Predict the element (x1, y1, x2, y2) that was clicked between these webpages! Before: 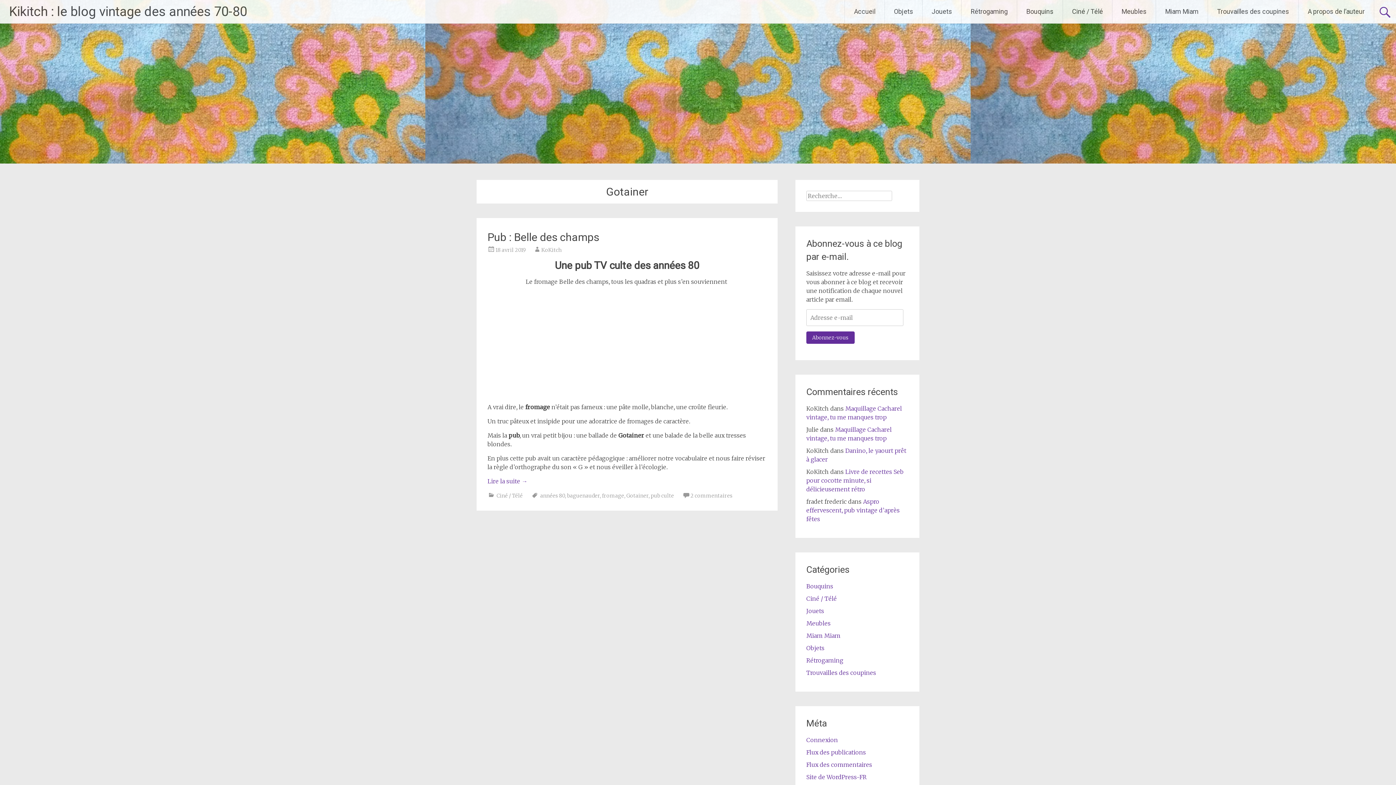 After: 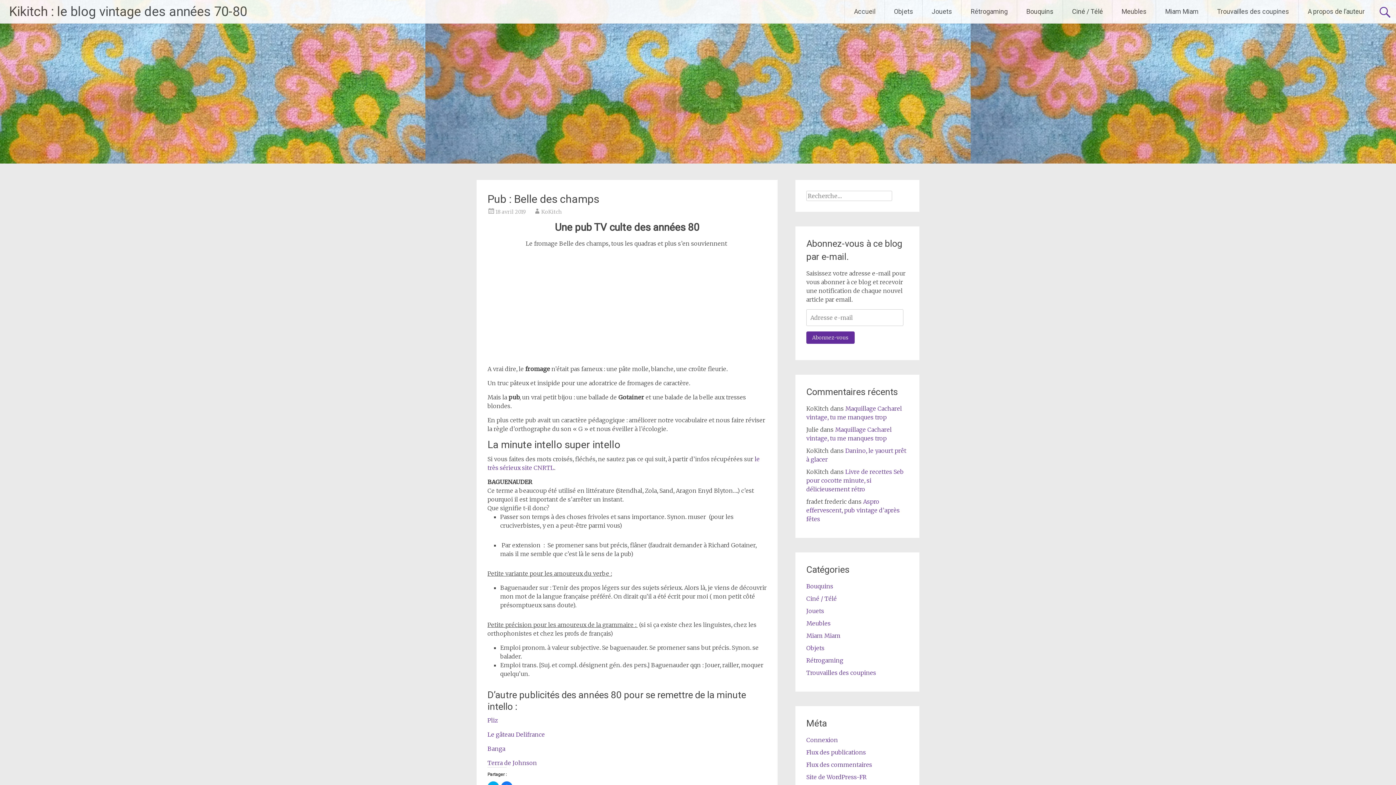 Action: label: 18 avril 2019 bbox: (495, 246, 526, 253)